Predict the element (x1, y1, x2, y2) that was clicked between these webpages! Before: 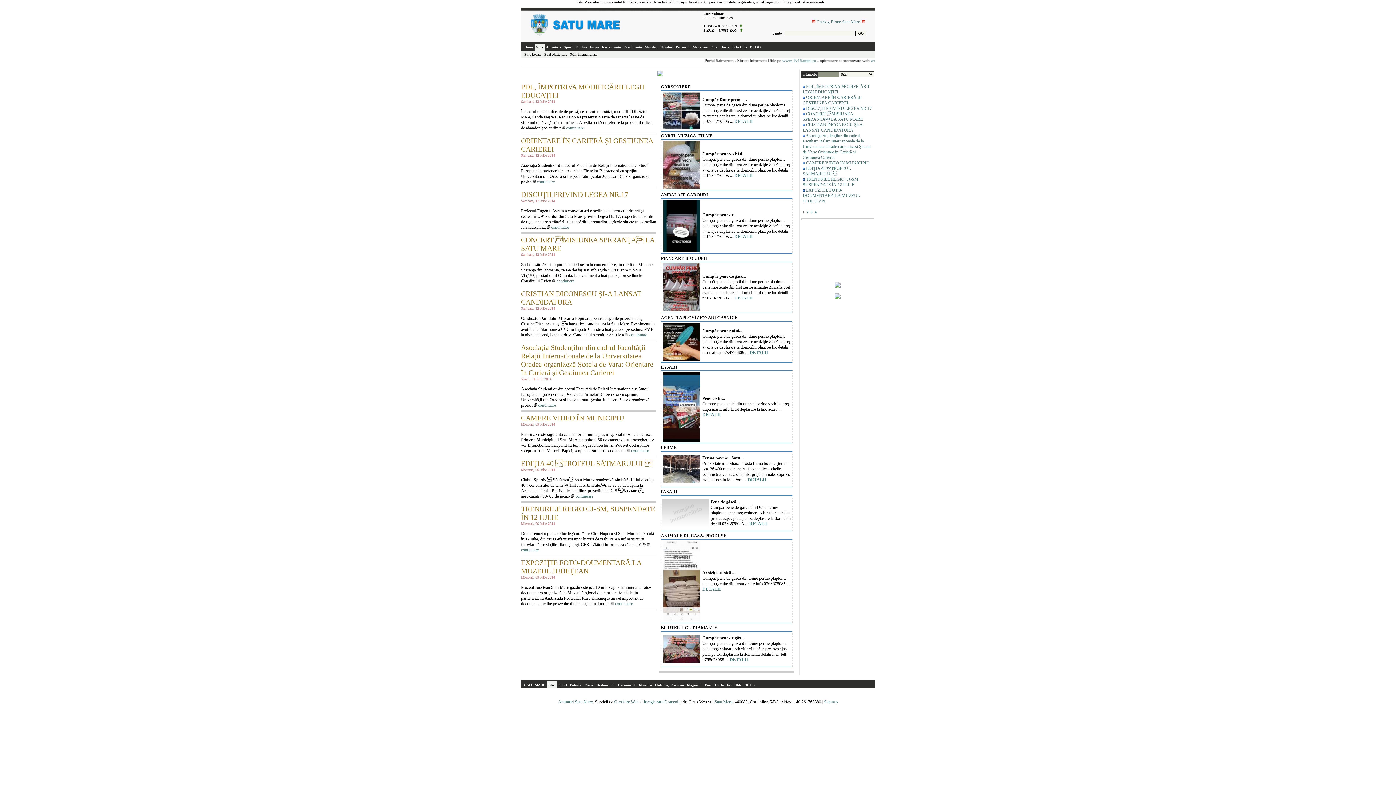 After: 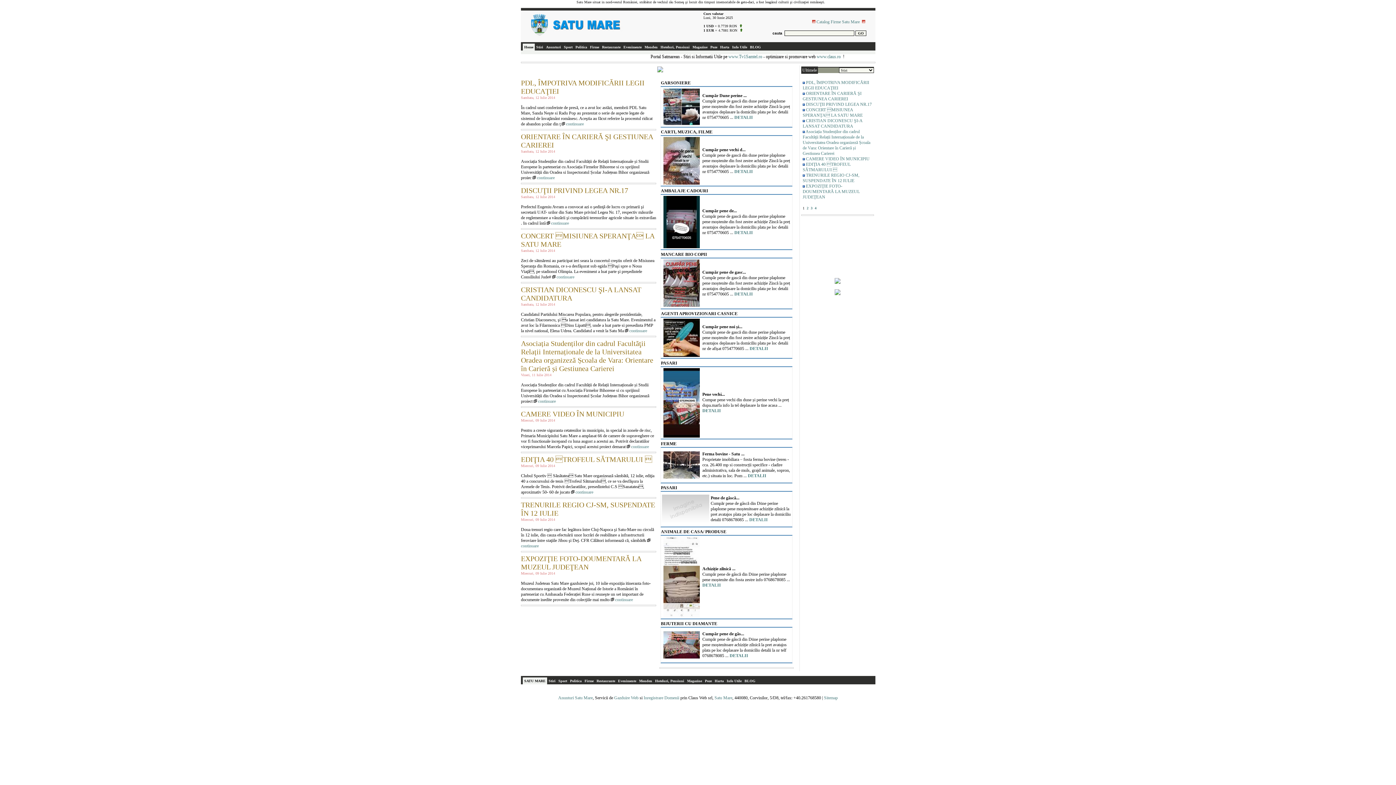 Action: bbox: (714, 699, 732, 704) label: Satu Mare